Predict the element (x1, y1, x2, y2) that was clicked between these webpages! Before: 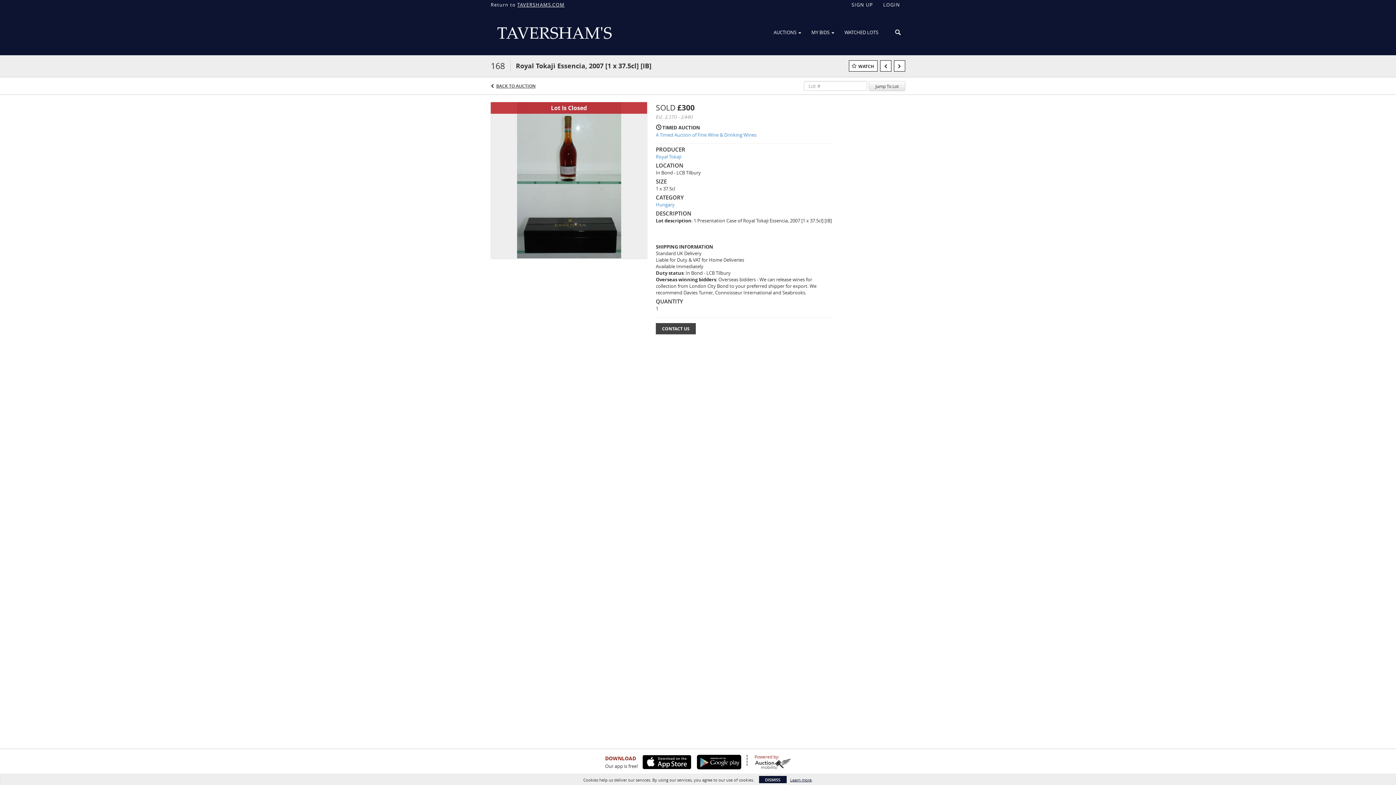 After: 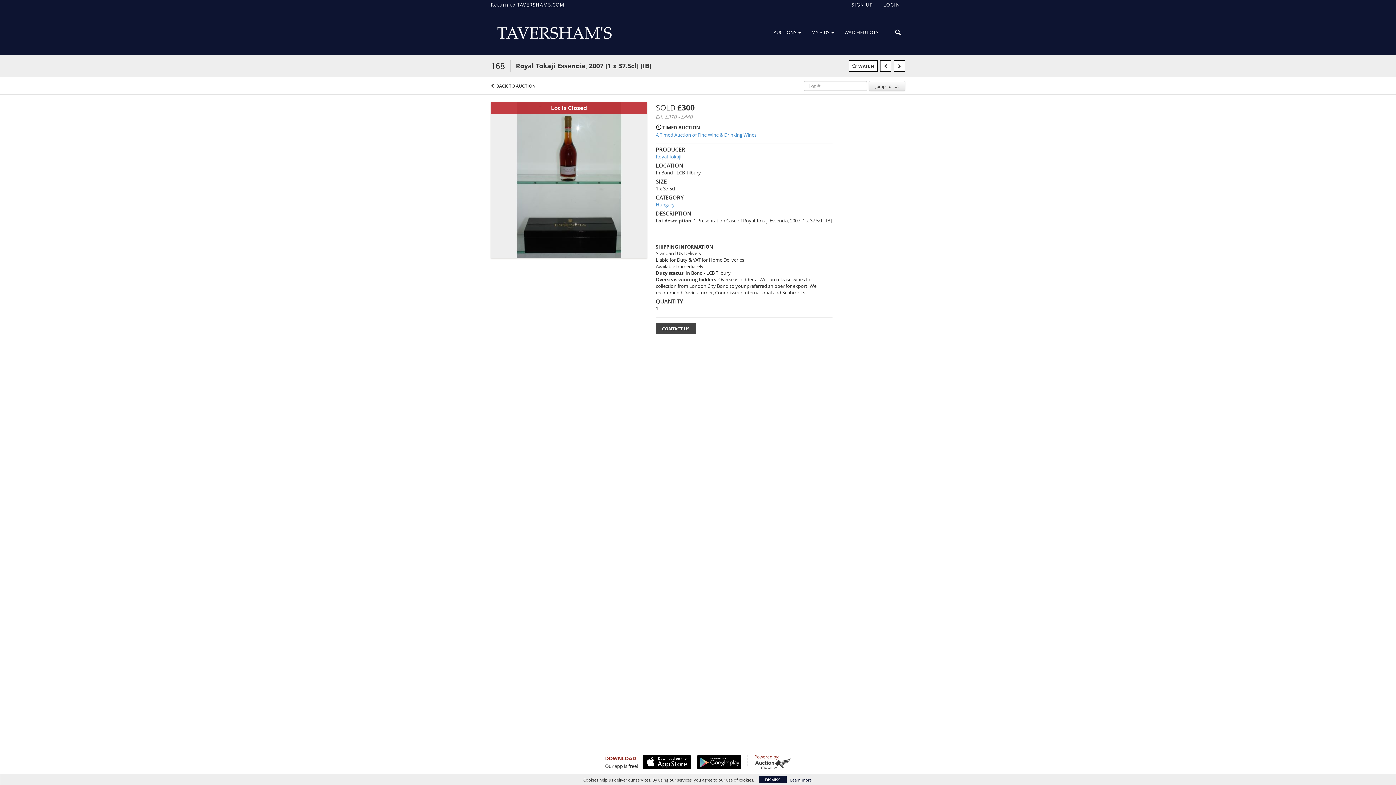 Action: bbox: (692, 755, 741, 769)